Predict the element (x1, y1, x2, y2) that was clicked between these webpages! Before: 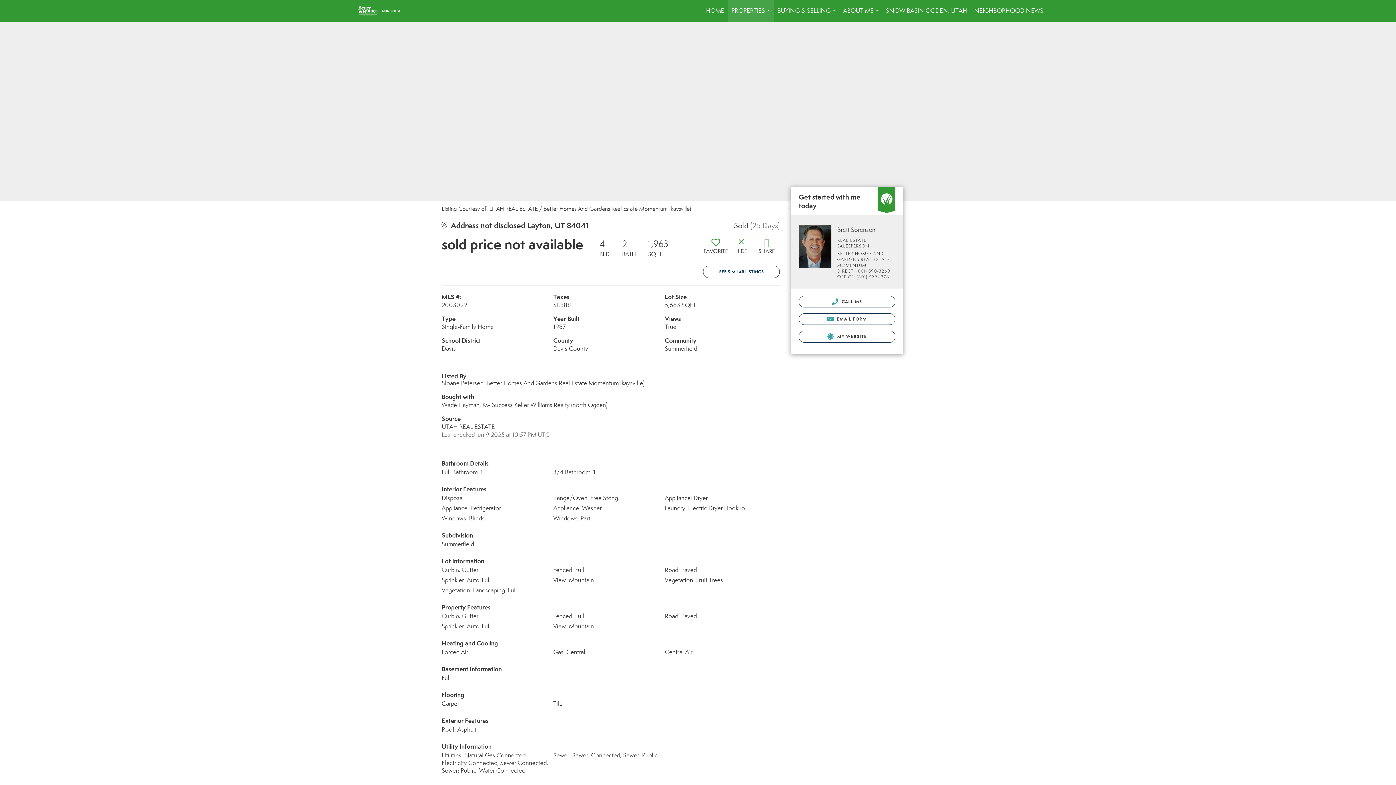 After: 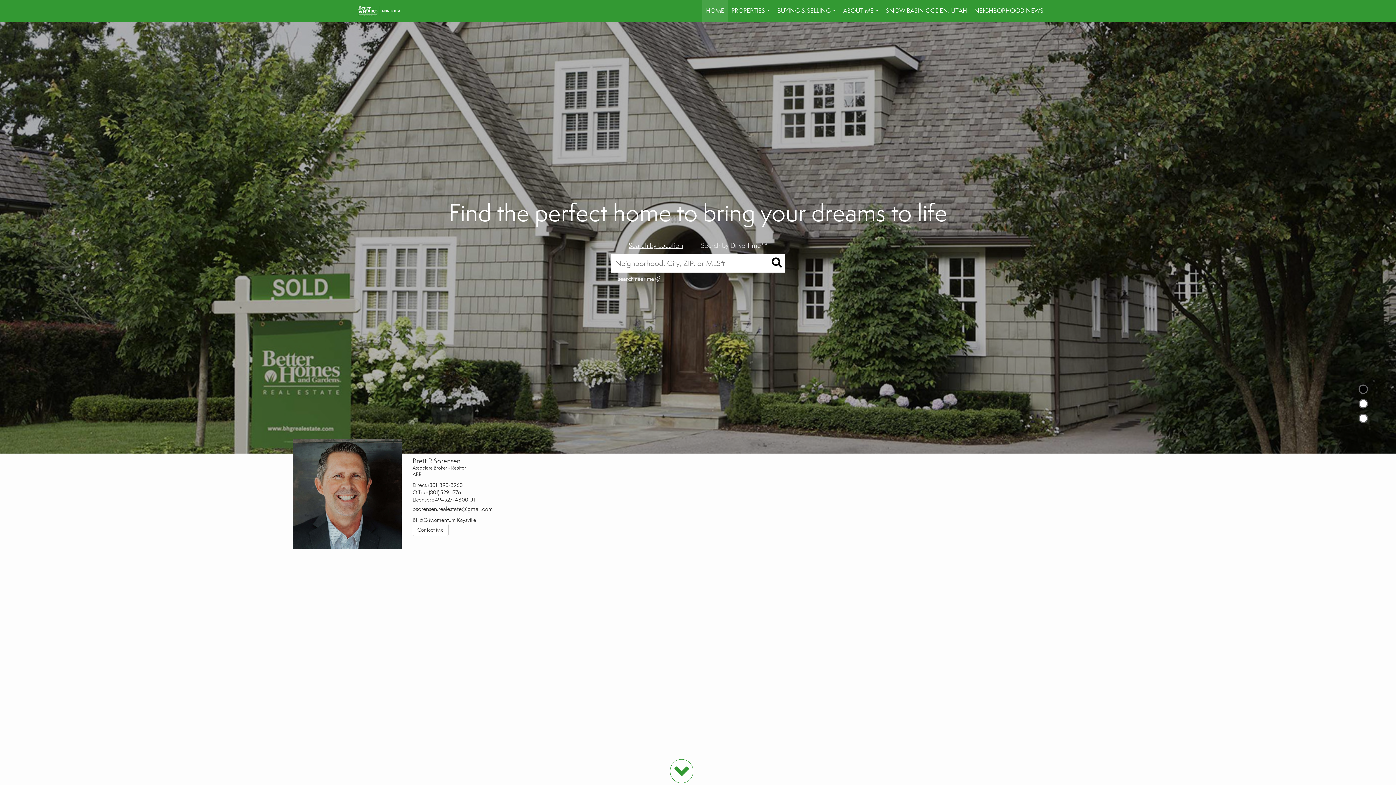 Action: label: Link to home page bbox: (354, 0, 410, 21)